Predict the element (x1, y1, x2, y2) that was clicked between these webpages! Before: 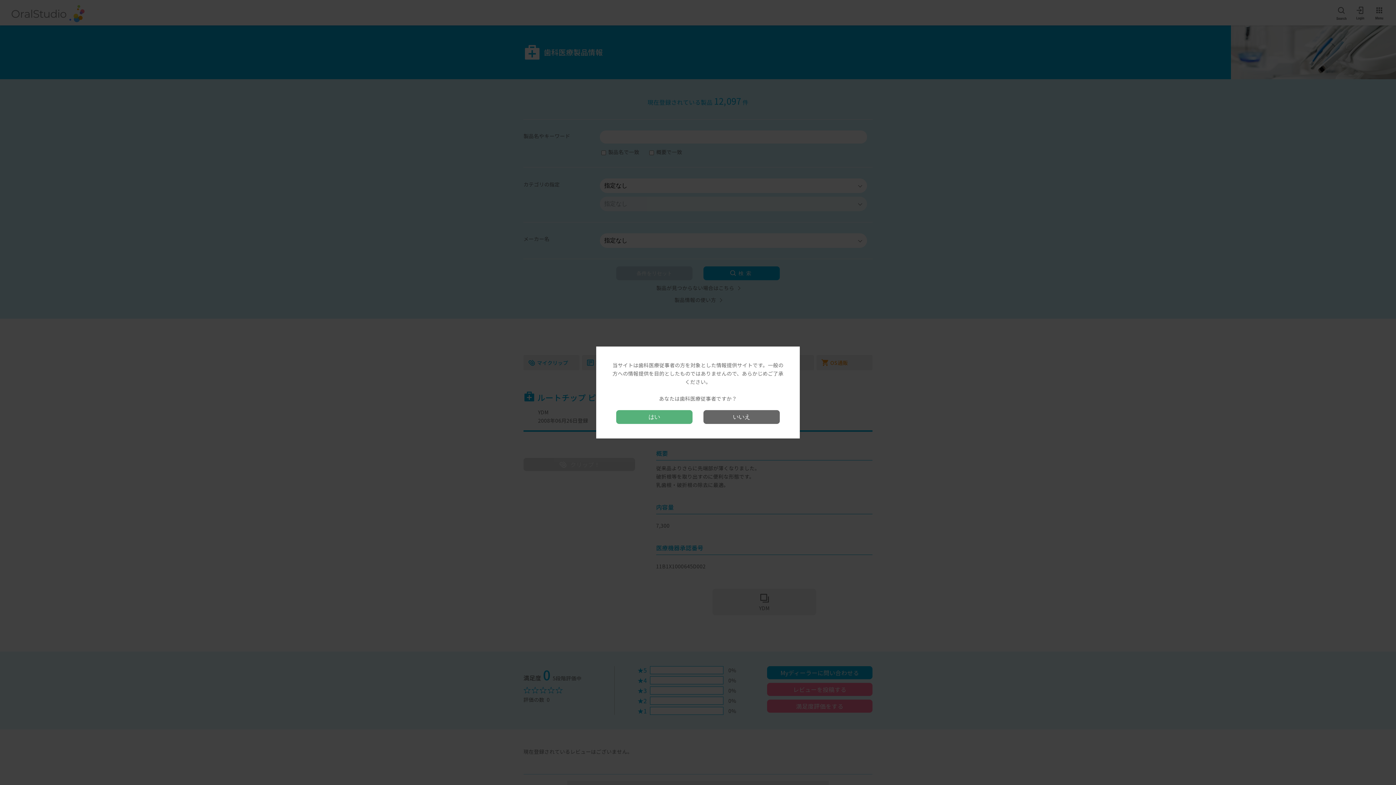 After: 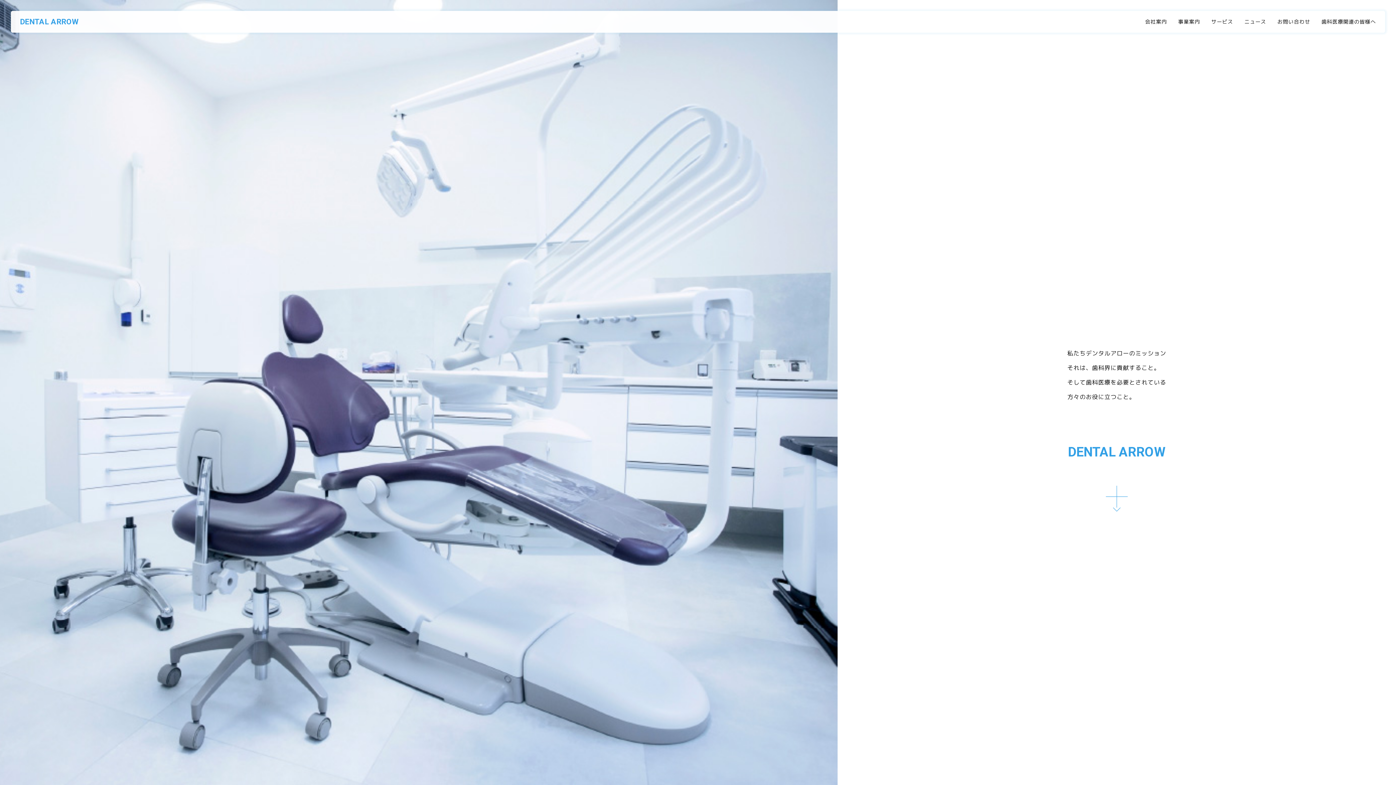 Action: bbox: (703, 410, 780, 424) label: いいえ